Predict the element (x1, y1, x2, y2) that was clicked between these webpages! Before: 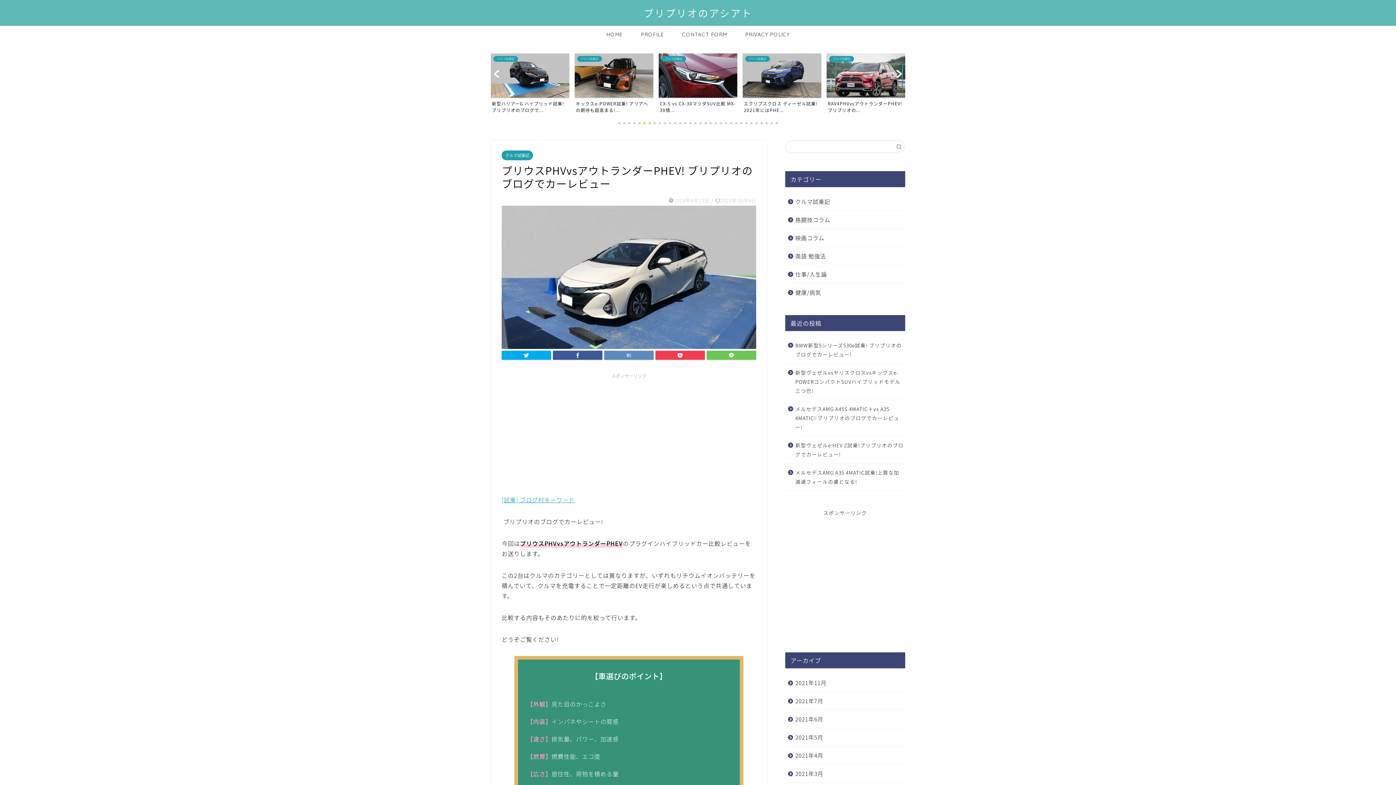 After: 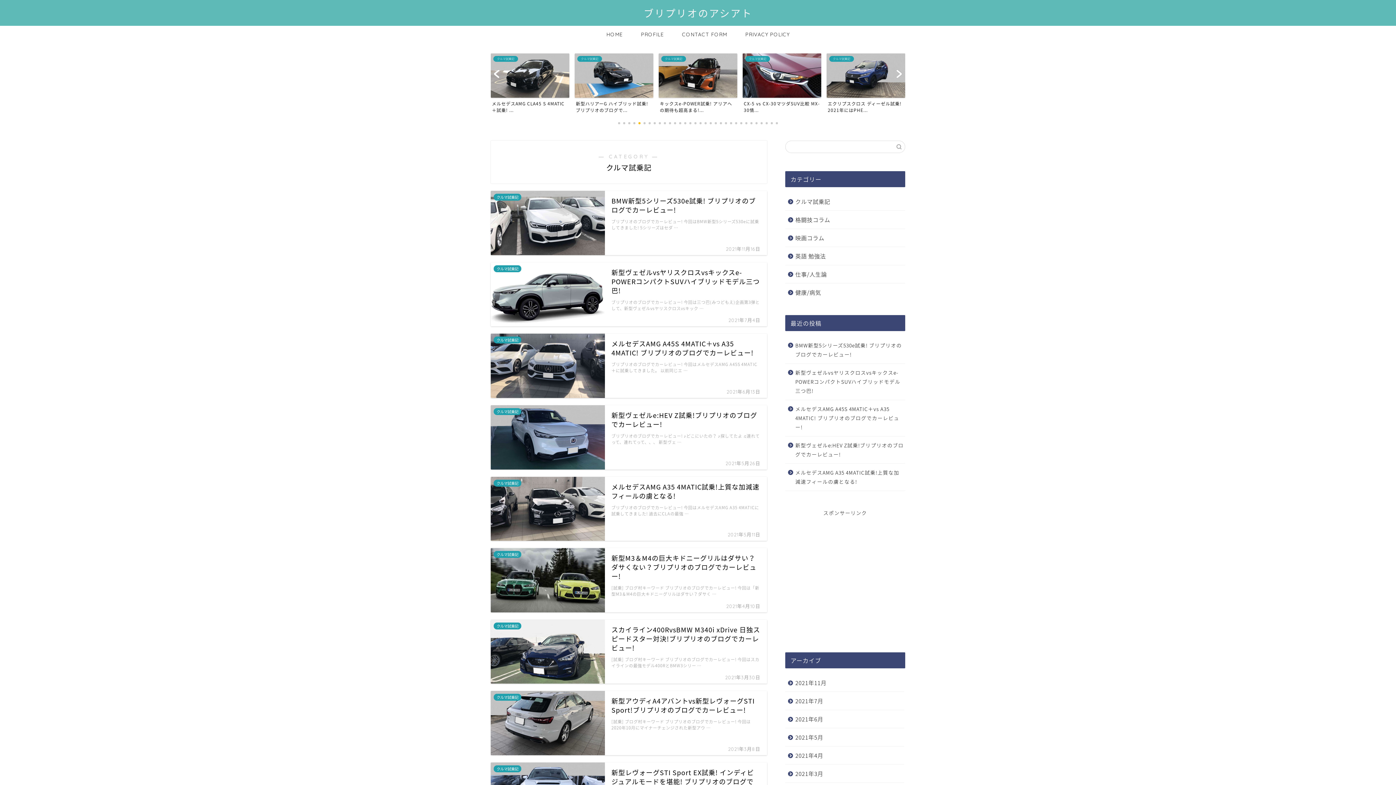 Action: label: クルマ試乗記 bbox: (501, 150, 533, 160)